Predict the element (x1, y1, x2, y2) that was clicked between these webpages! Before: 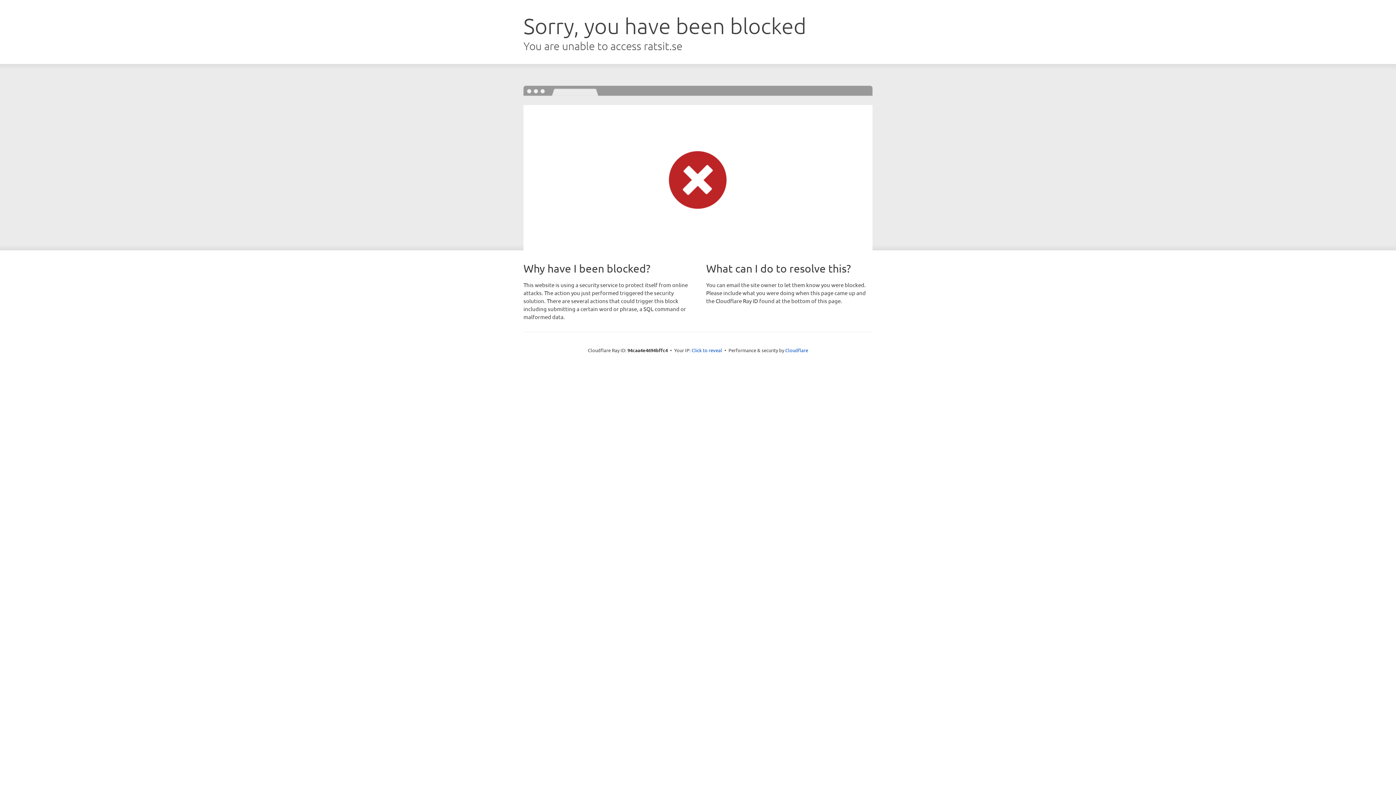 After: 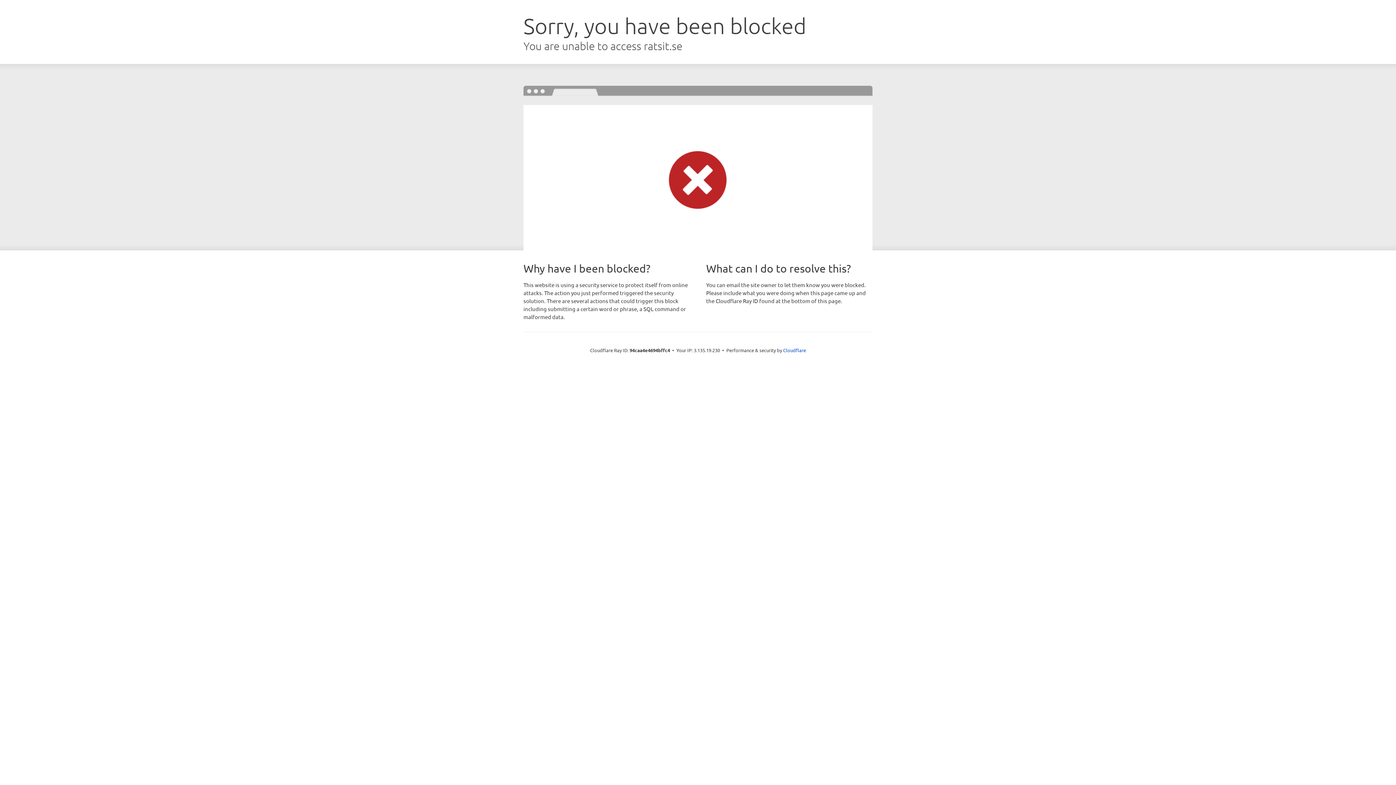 Action: bbox: (691, 346, 722, 353) label: Click to reveal